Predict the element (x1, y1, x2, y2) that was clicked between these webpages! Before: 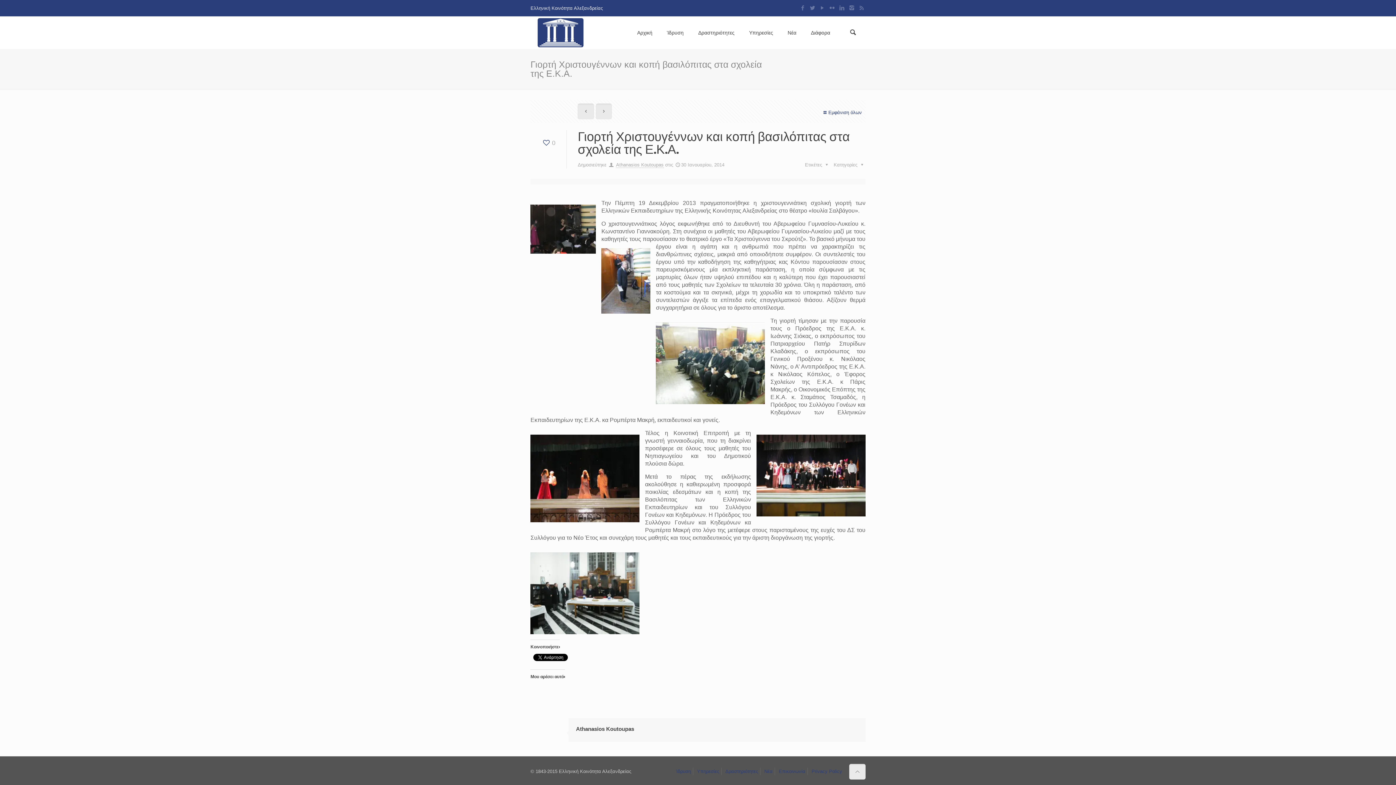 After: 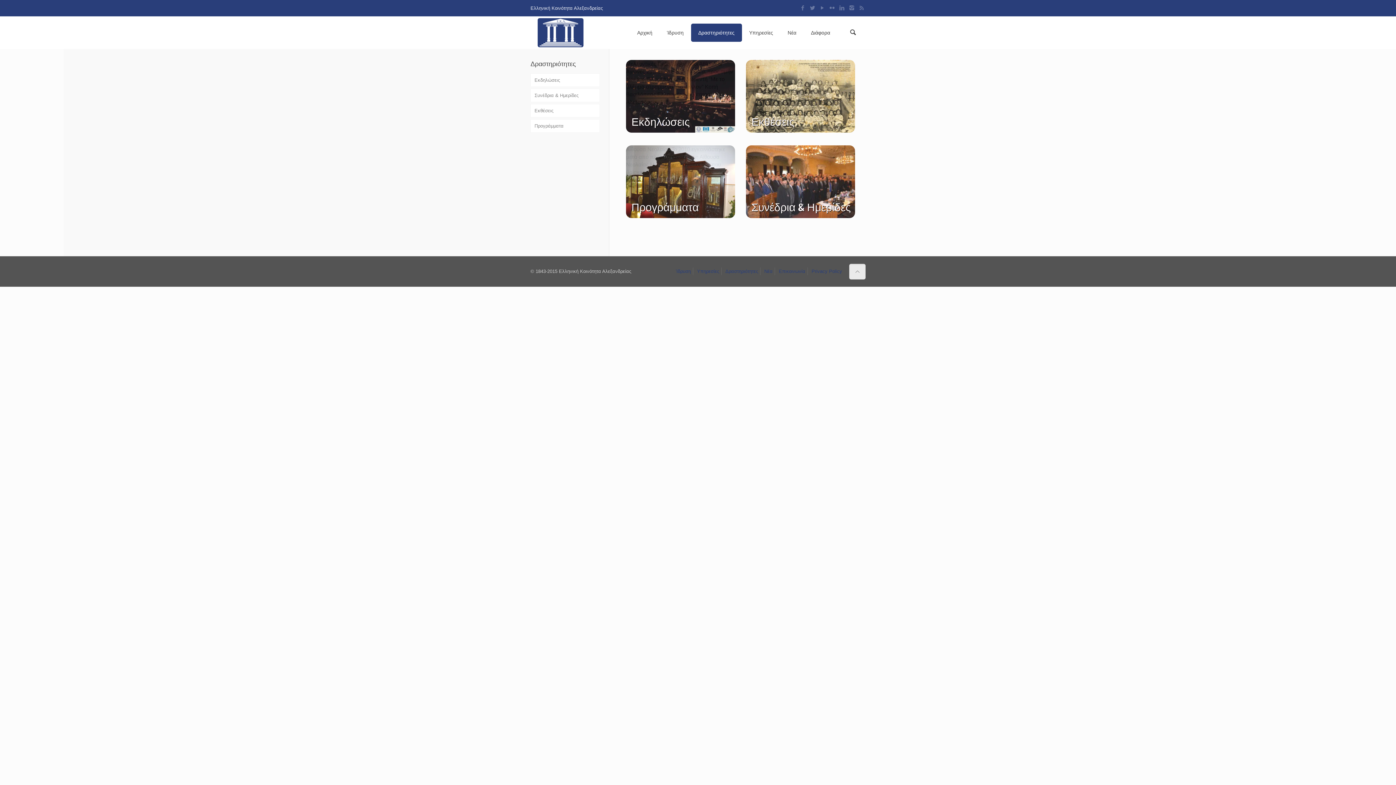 Action: label: Δραστηριότητες bbox: (725, 769, 758, 774)